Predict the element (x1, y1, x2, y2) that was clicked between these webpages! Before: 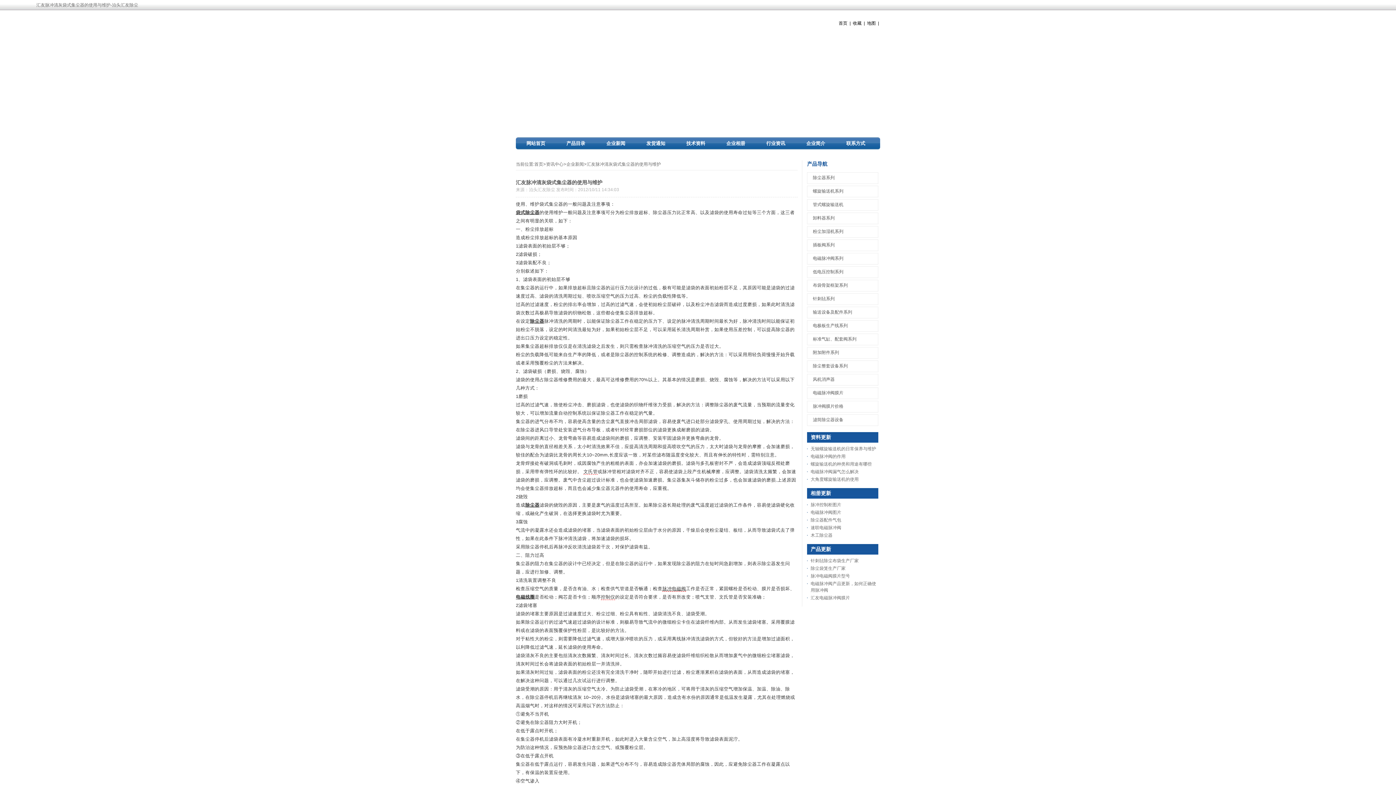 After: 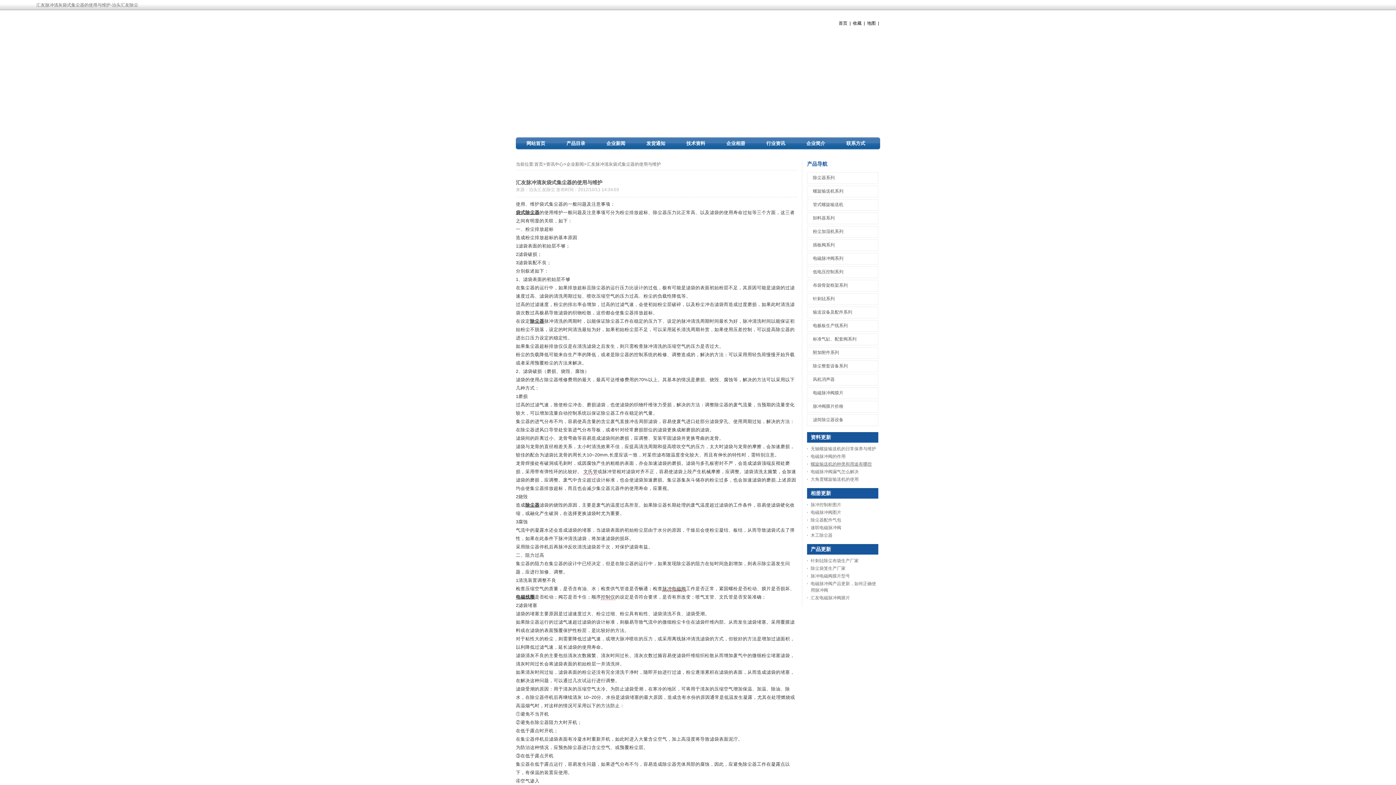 Action: bbox: (807, 461, 878, 467) label: 螺旋输送机的种类和用途有哪些